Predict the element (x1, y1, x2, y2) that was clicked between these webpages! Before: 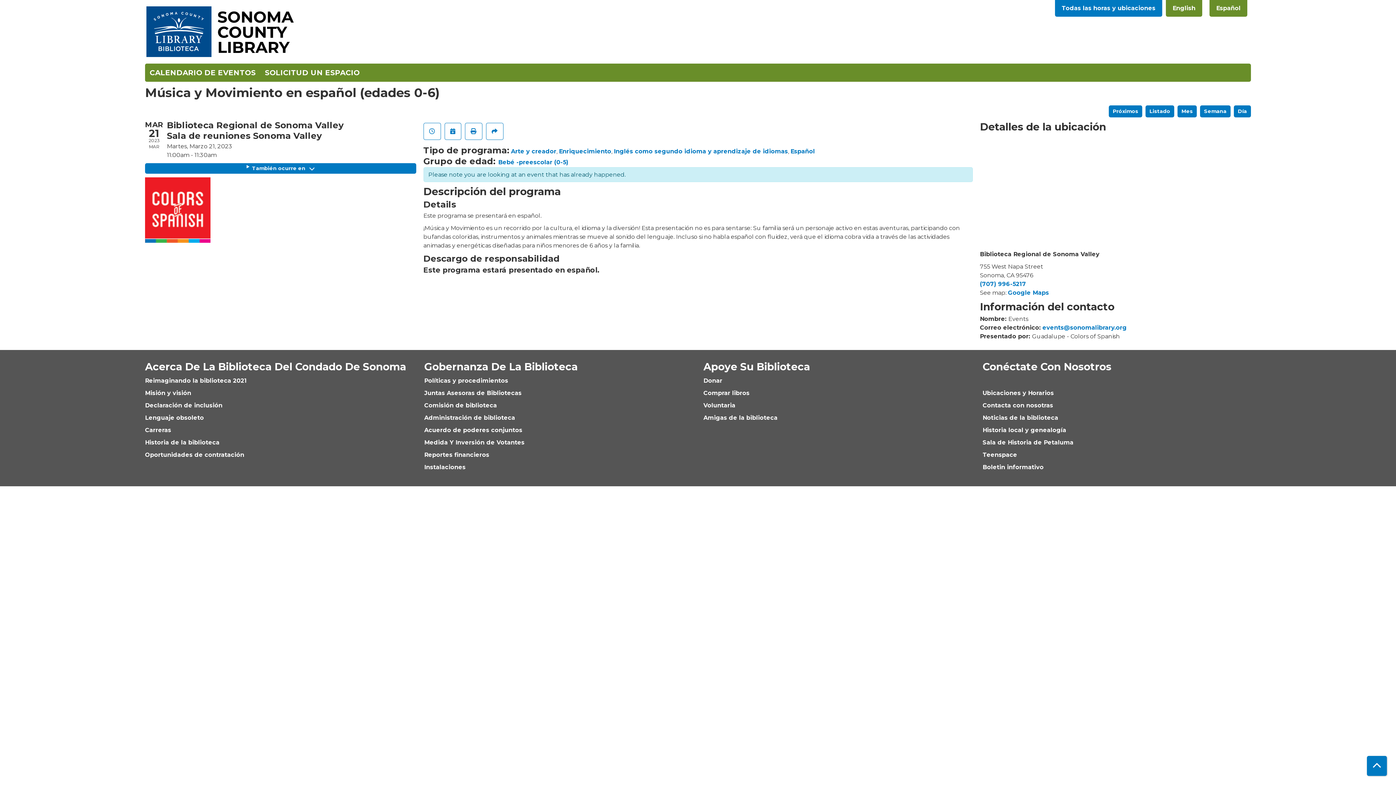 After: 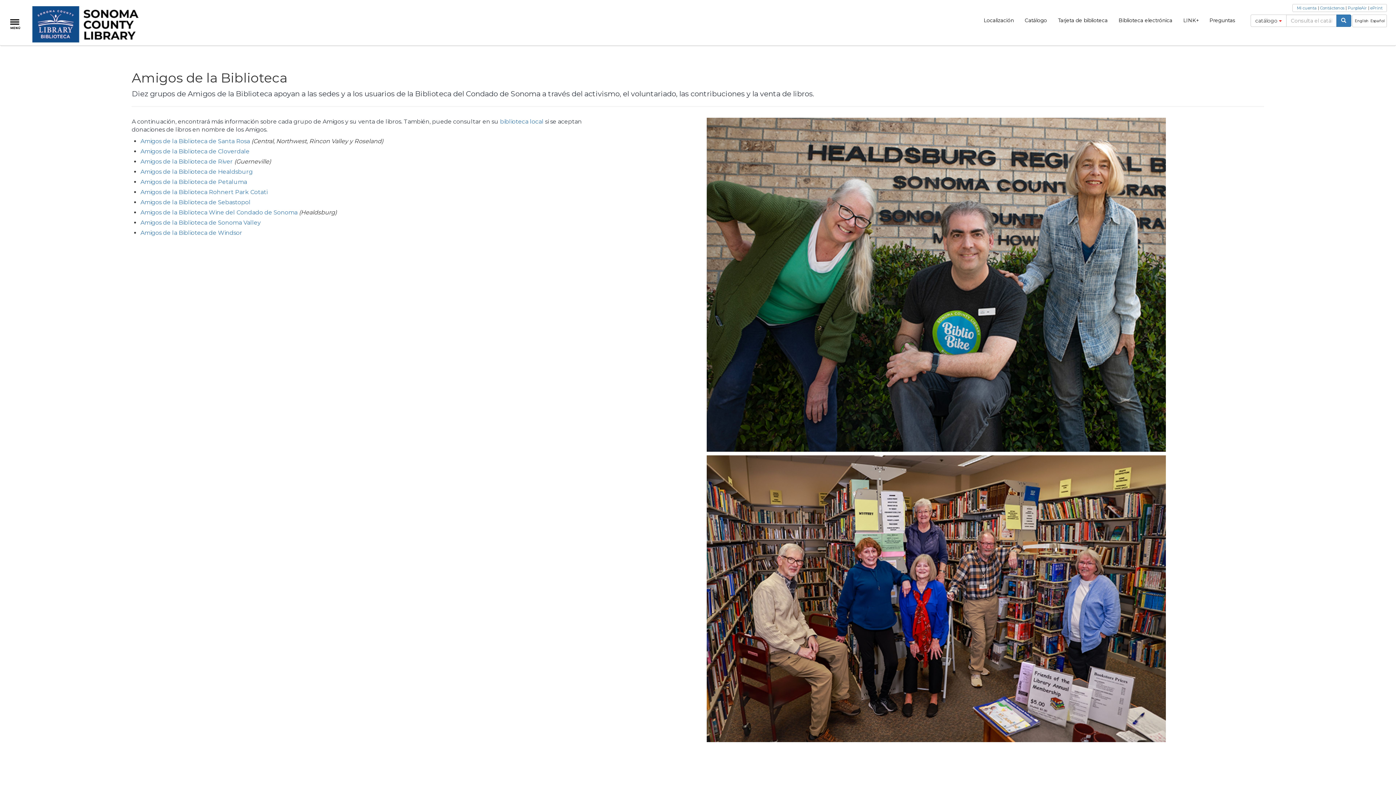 Action: label: Amigas de la biblioteca bbox: (703, 414, 777, 421)